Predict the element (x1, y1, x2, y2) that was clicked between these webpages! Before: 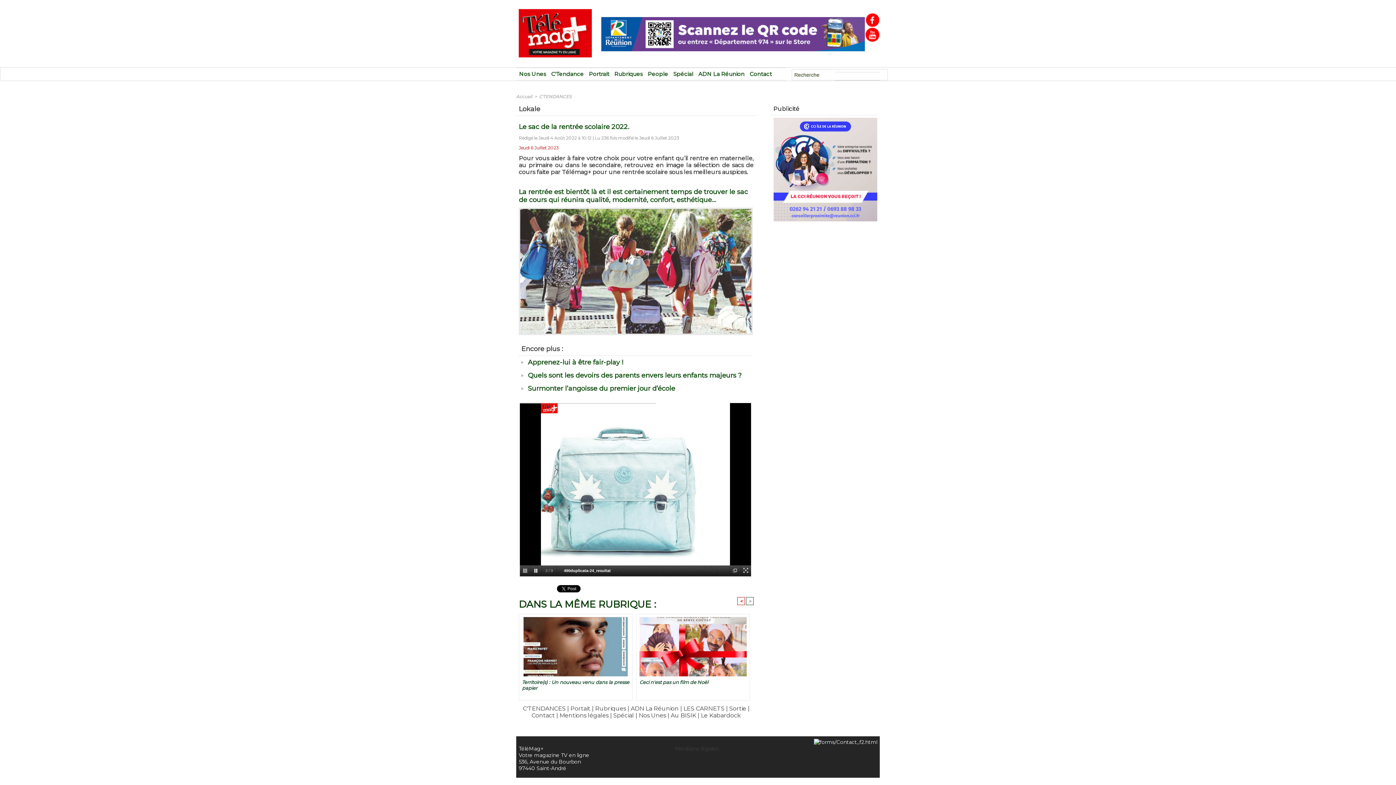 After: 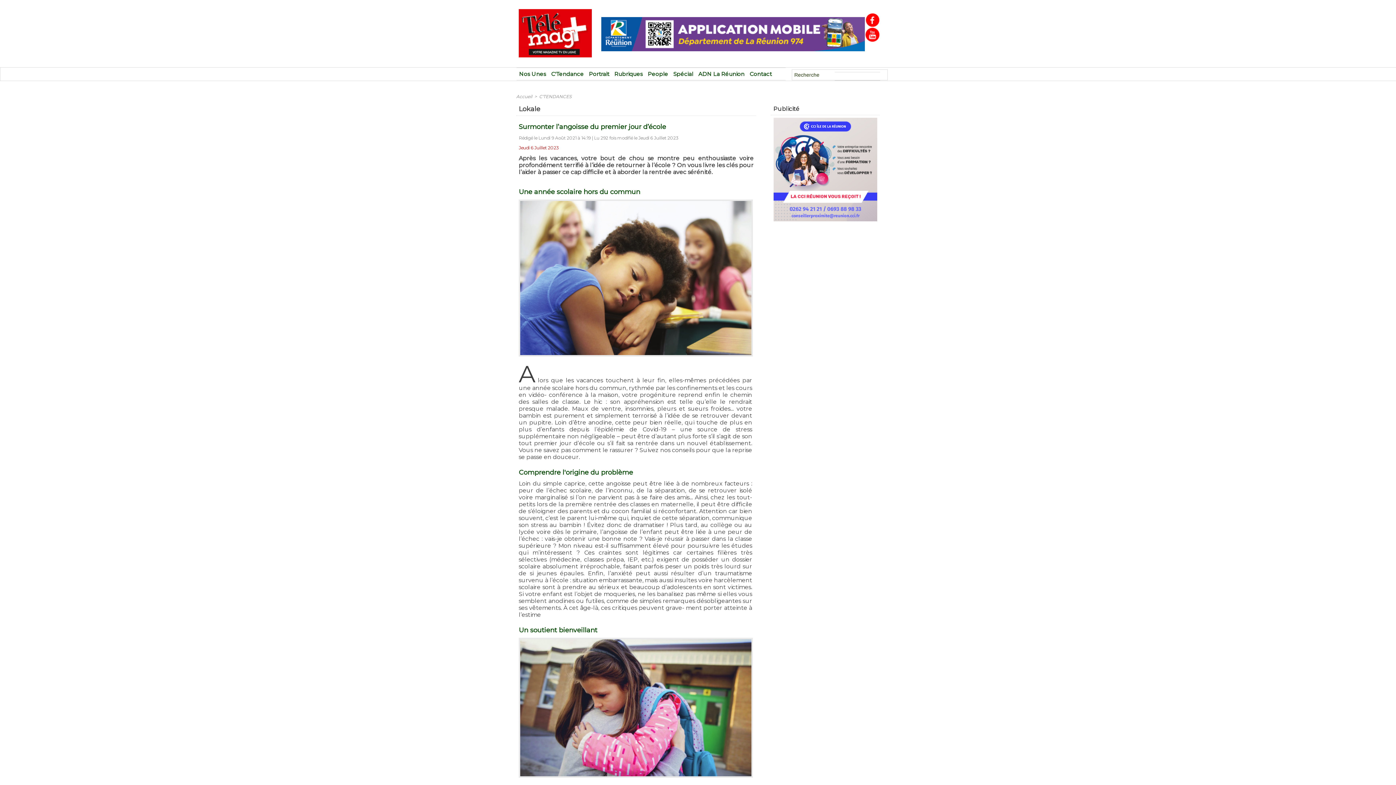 Action: label: Surmonter l’angoisse du premier jour d’école bbox: (528, 489, 675, 497)